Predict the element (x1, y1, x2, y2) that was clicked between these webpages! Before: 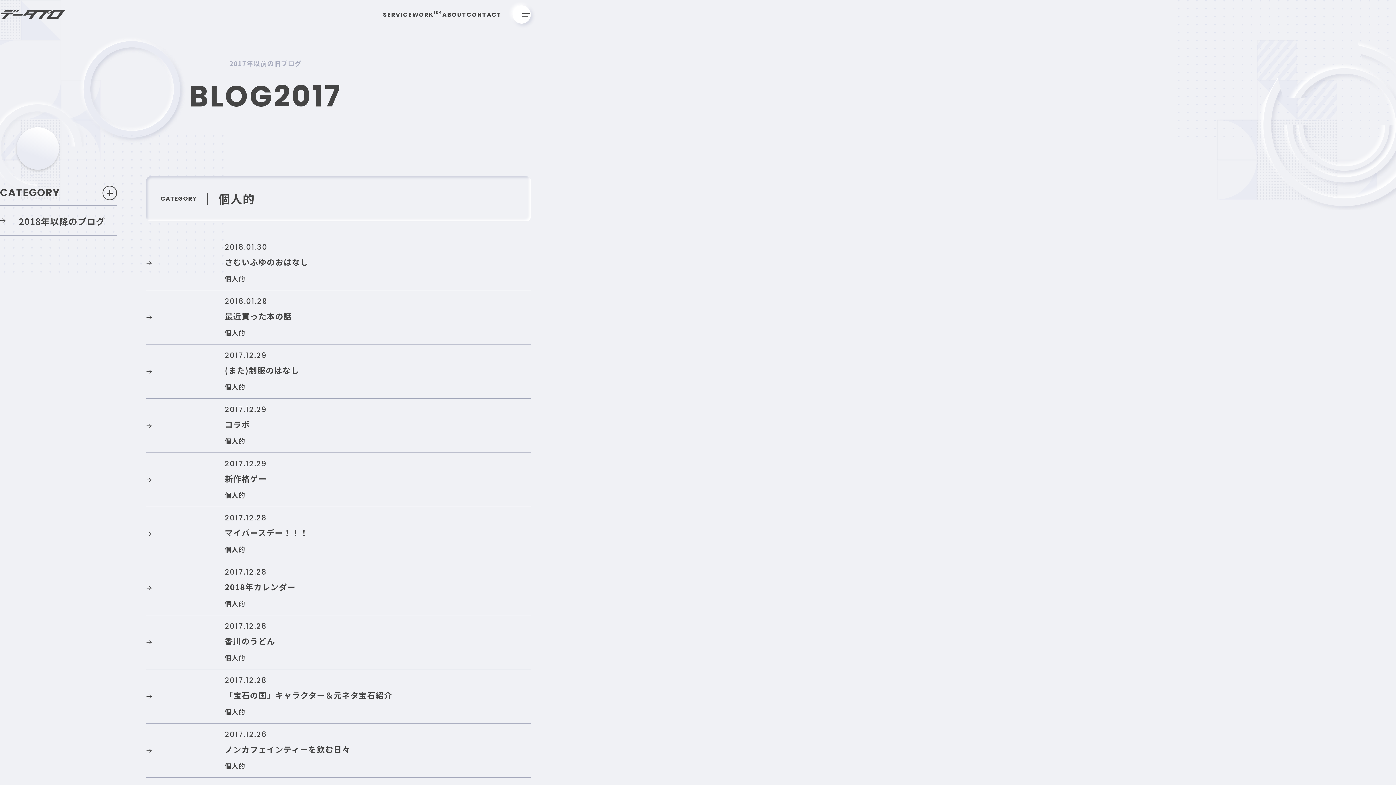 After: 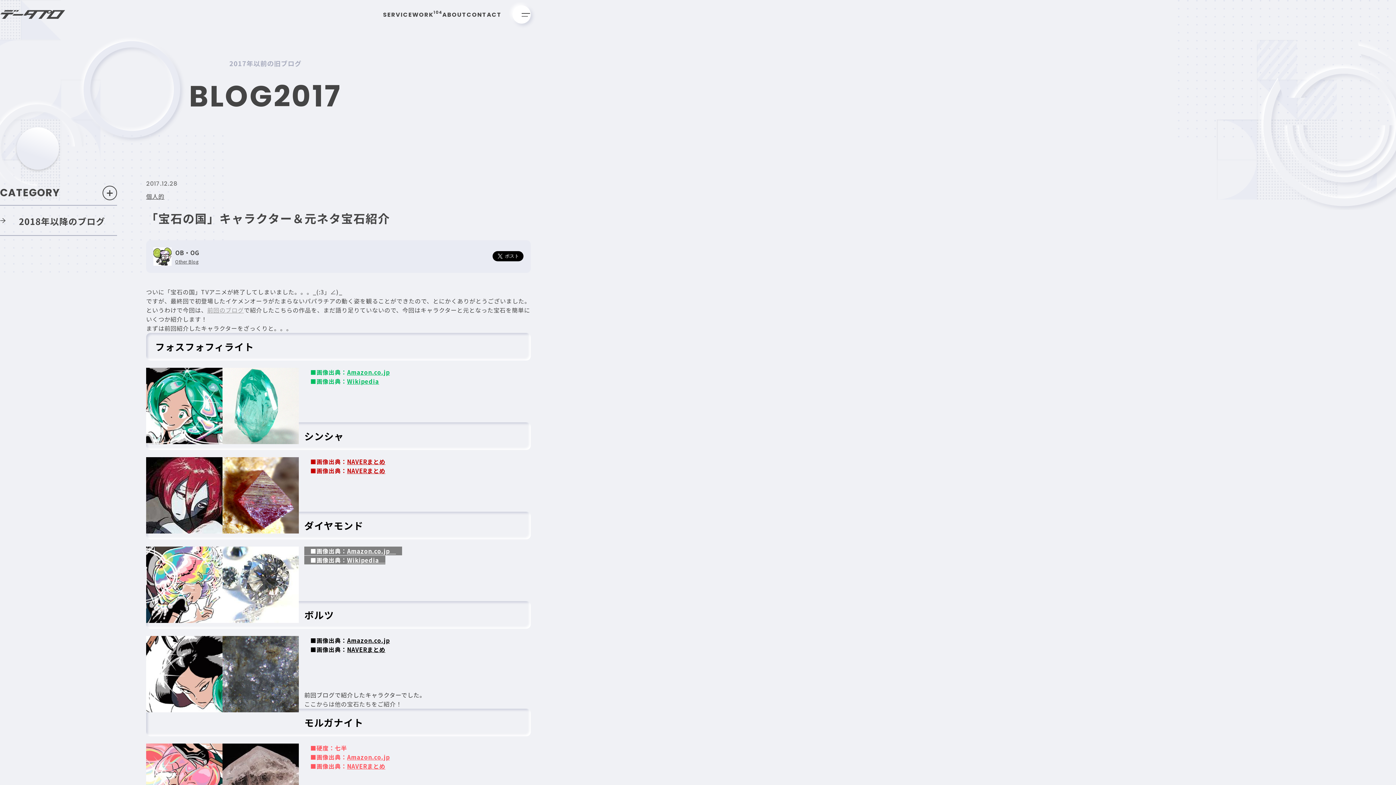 Action: bbox: (146, 669, 530, 724) label: 2017.12.28

個人的

「宝石の国」キャラクター＆元ネタ宝石紹介